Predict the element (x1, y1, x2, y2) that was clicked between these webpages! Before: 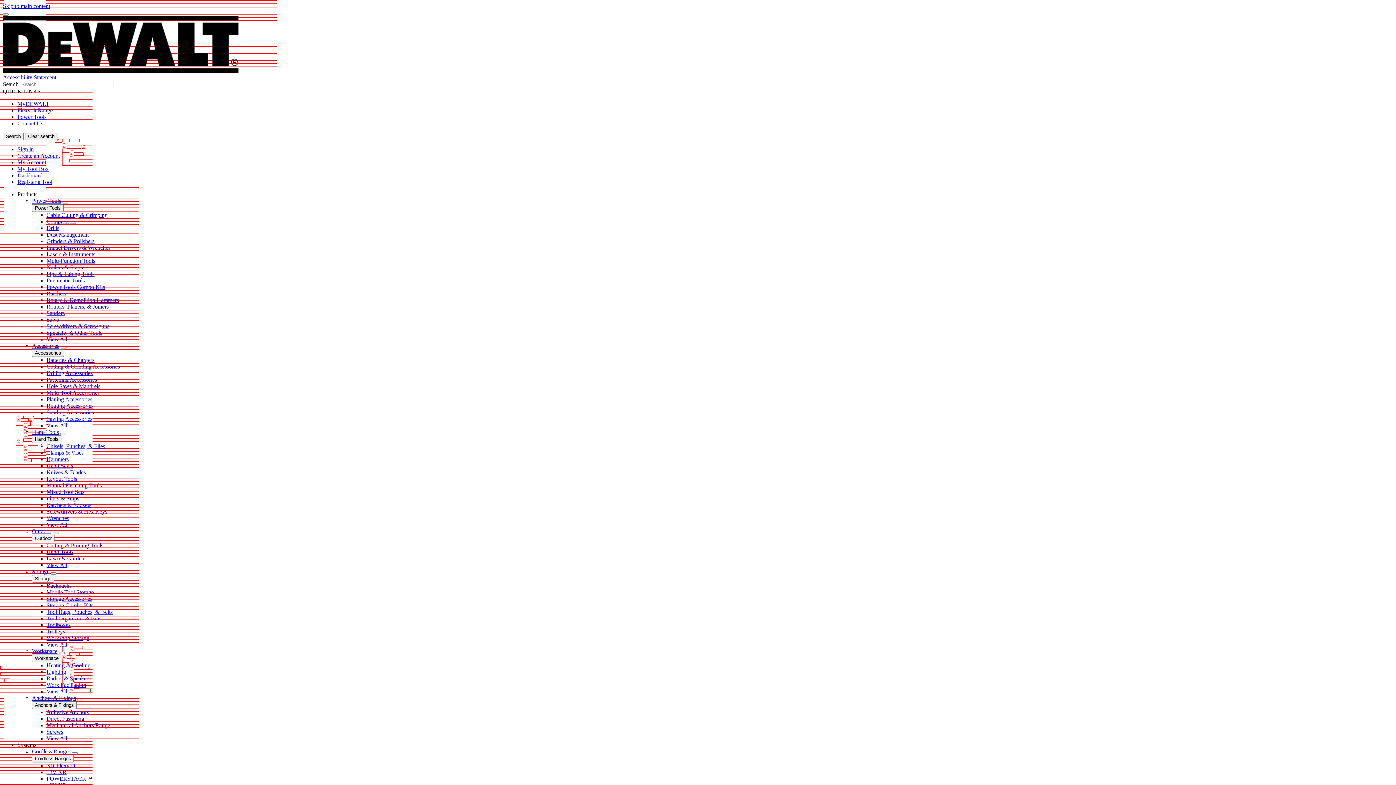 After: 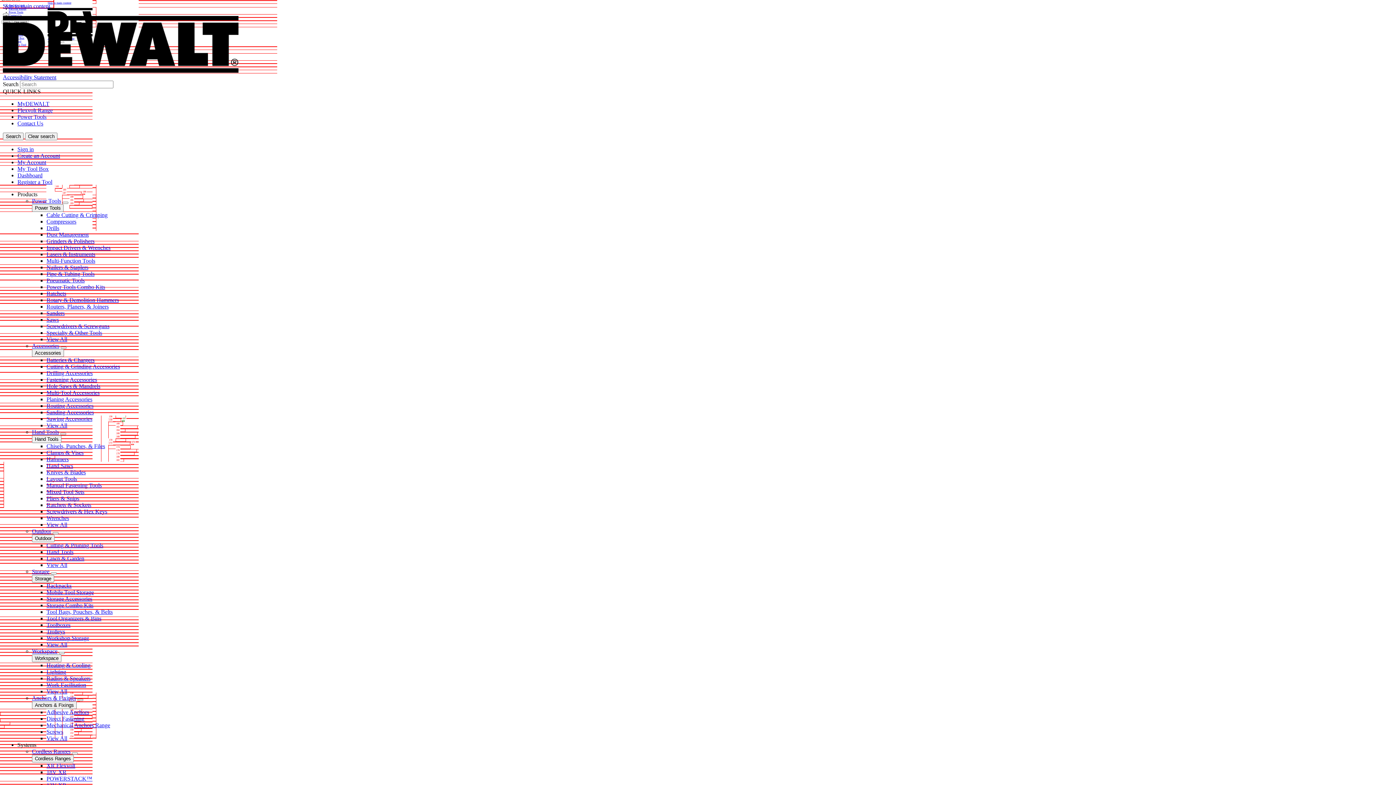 Action: bbox: (46, 635, 89, 641) label: Workshop Storage